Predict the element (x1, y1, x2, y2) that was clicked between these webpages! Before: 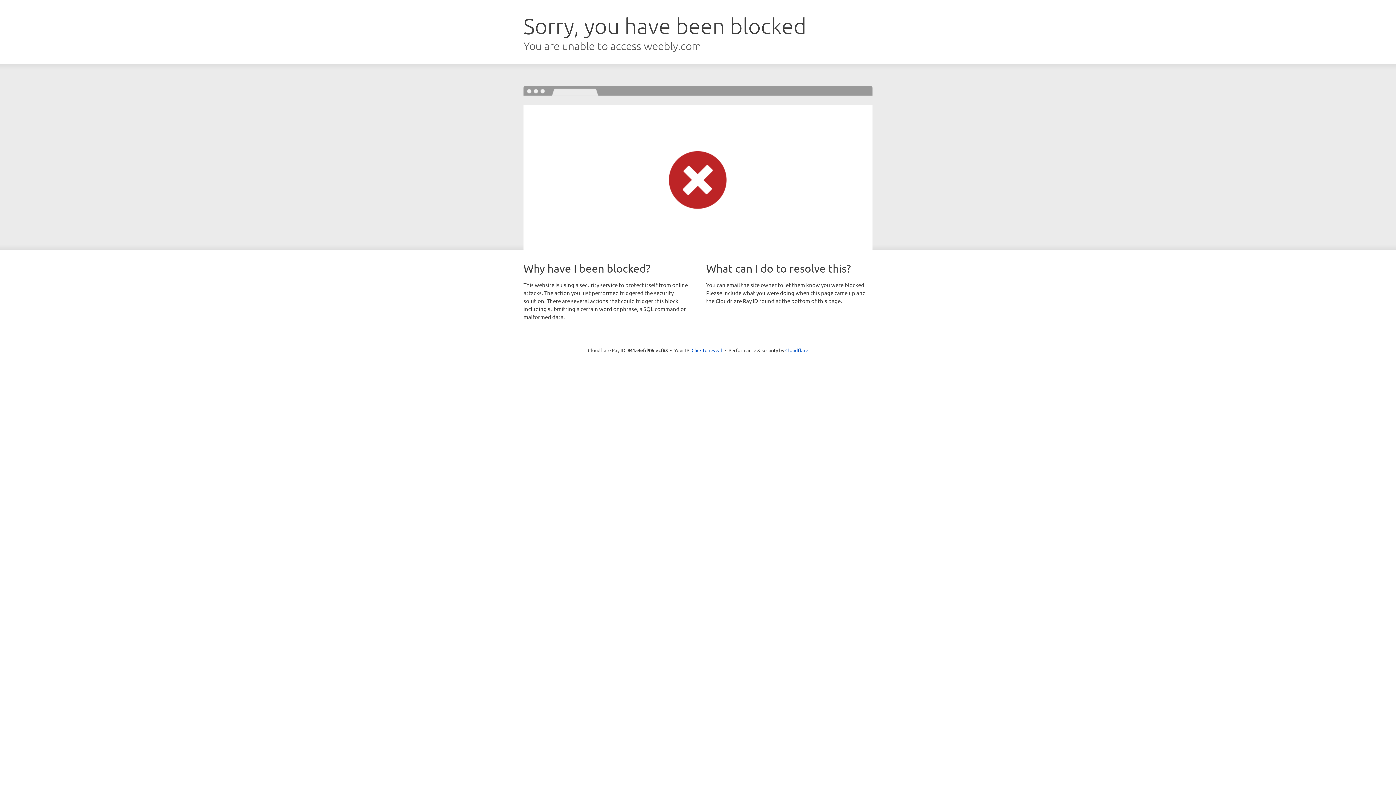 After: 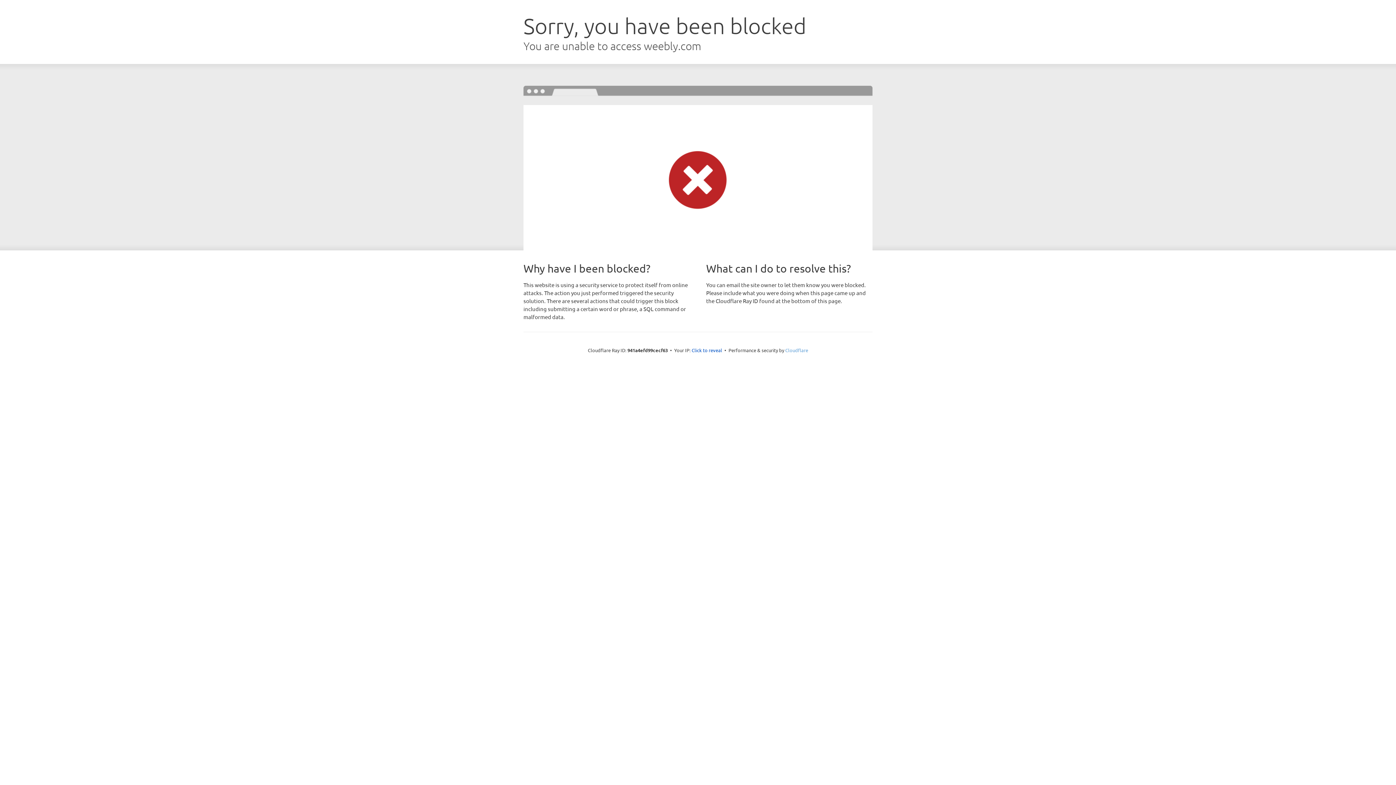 Action: bbox: (785, 347, 808, 353) label: Cloudflare